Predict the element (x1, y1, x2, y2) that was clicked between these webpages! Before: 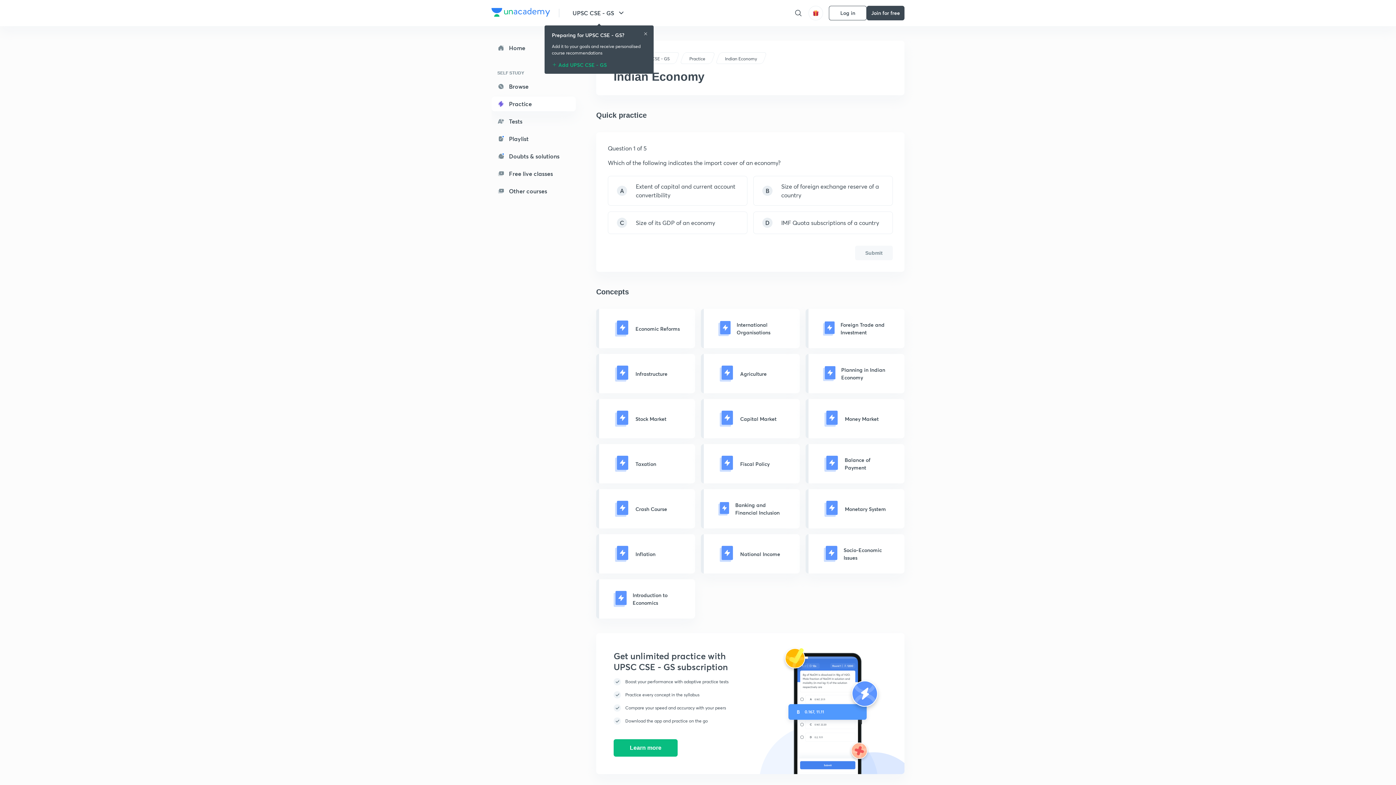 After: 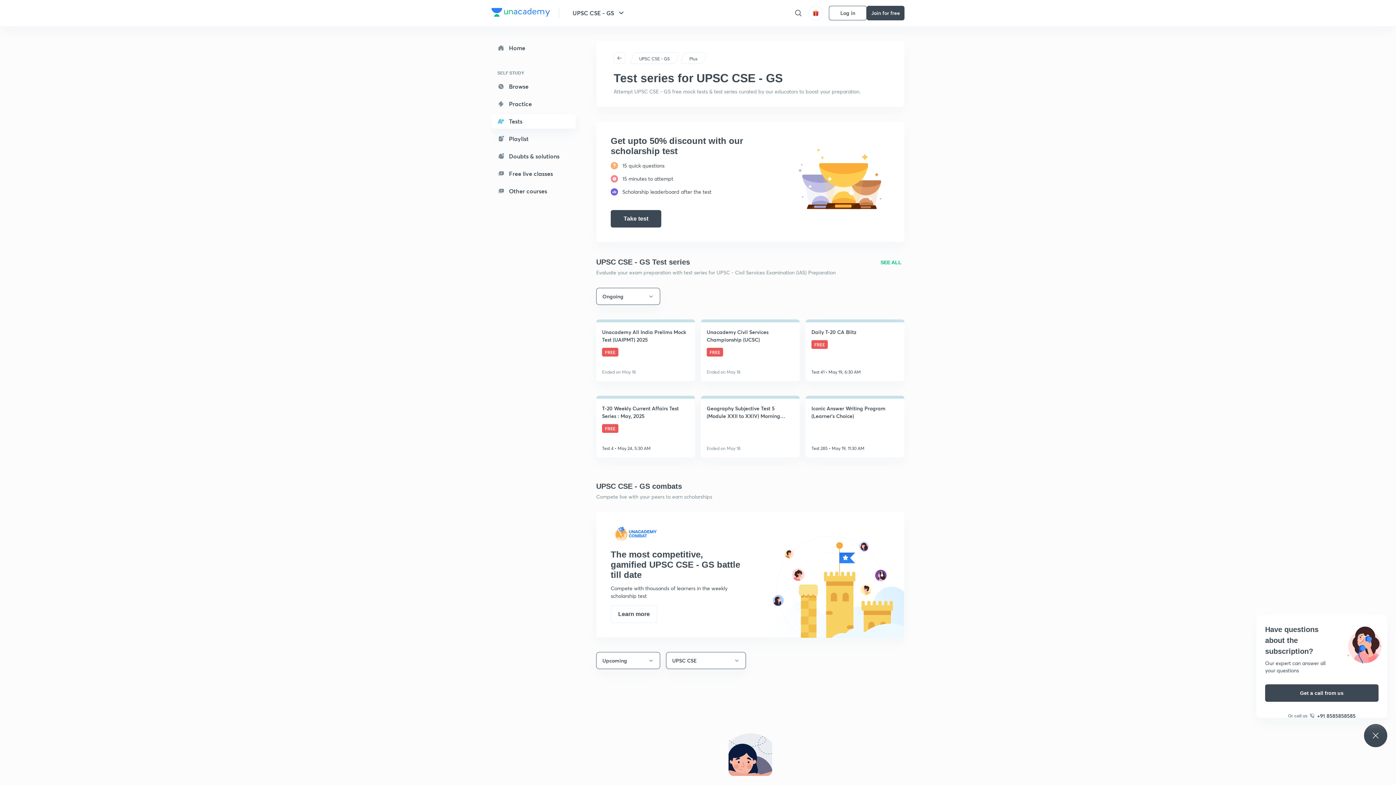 Action: bbox: (491, 114, 576, 128) label: Tests